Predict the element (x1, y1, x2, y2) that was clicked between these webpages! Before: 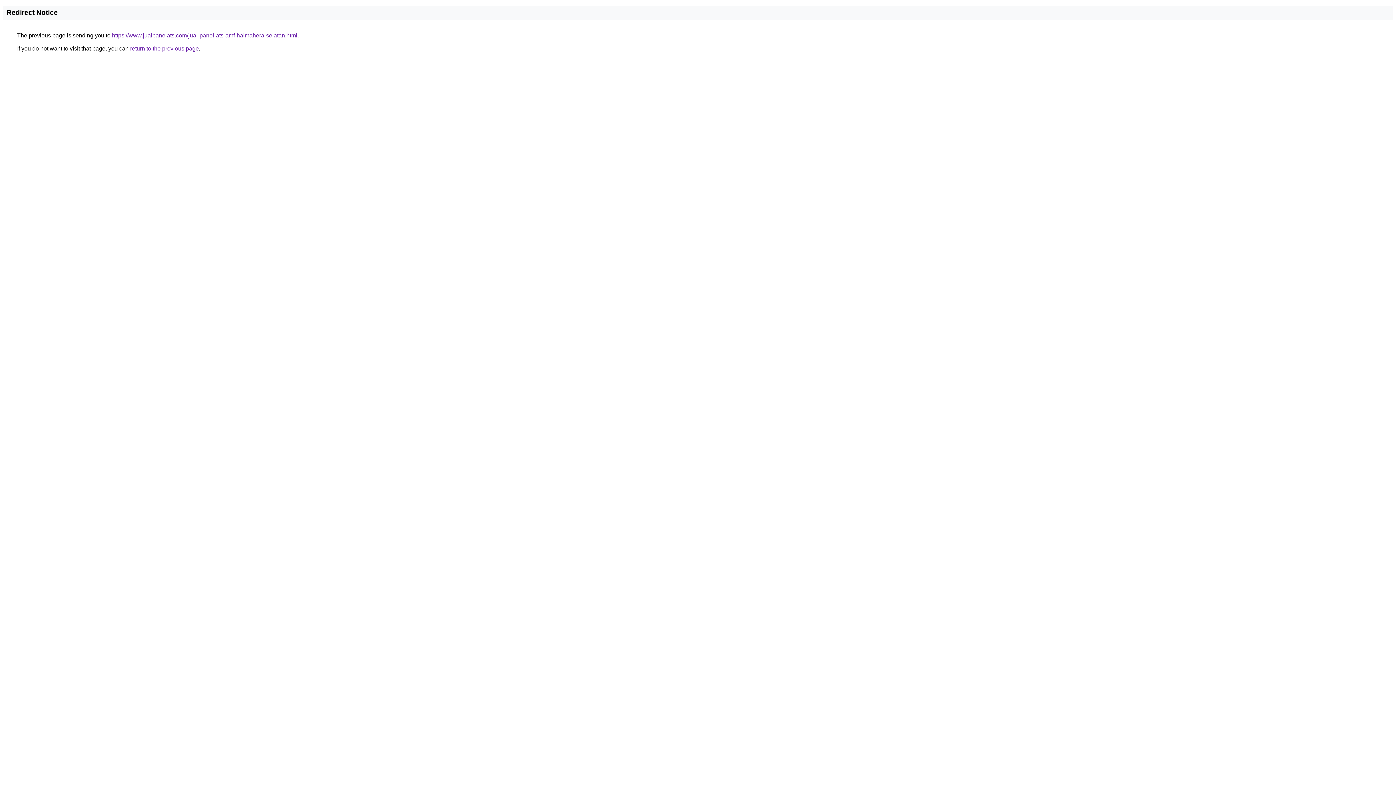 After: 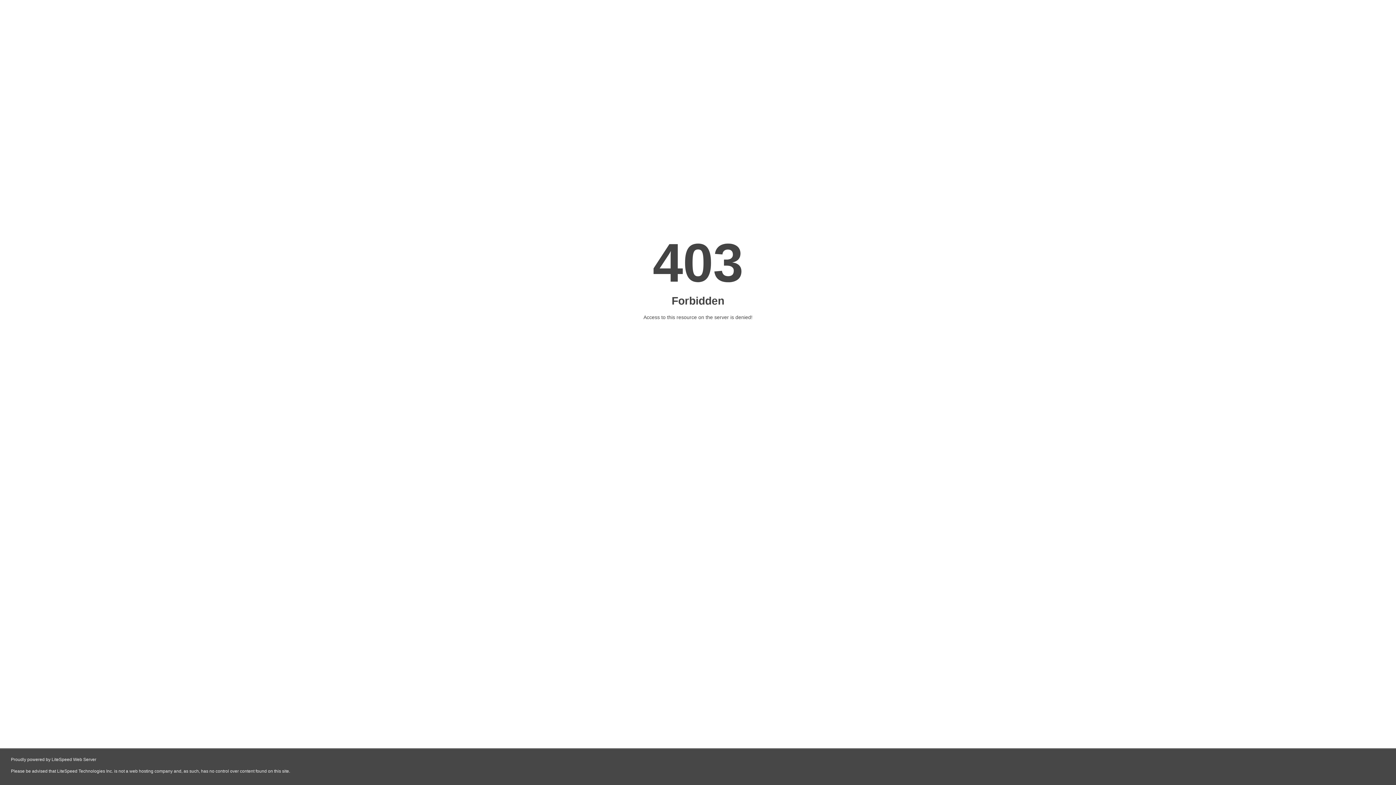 Action: bbox: (112, 32, 297, 38) label: https://www.jualpanelats.com/jual-panel-ats-amf-halmahera-selatan.html